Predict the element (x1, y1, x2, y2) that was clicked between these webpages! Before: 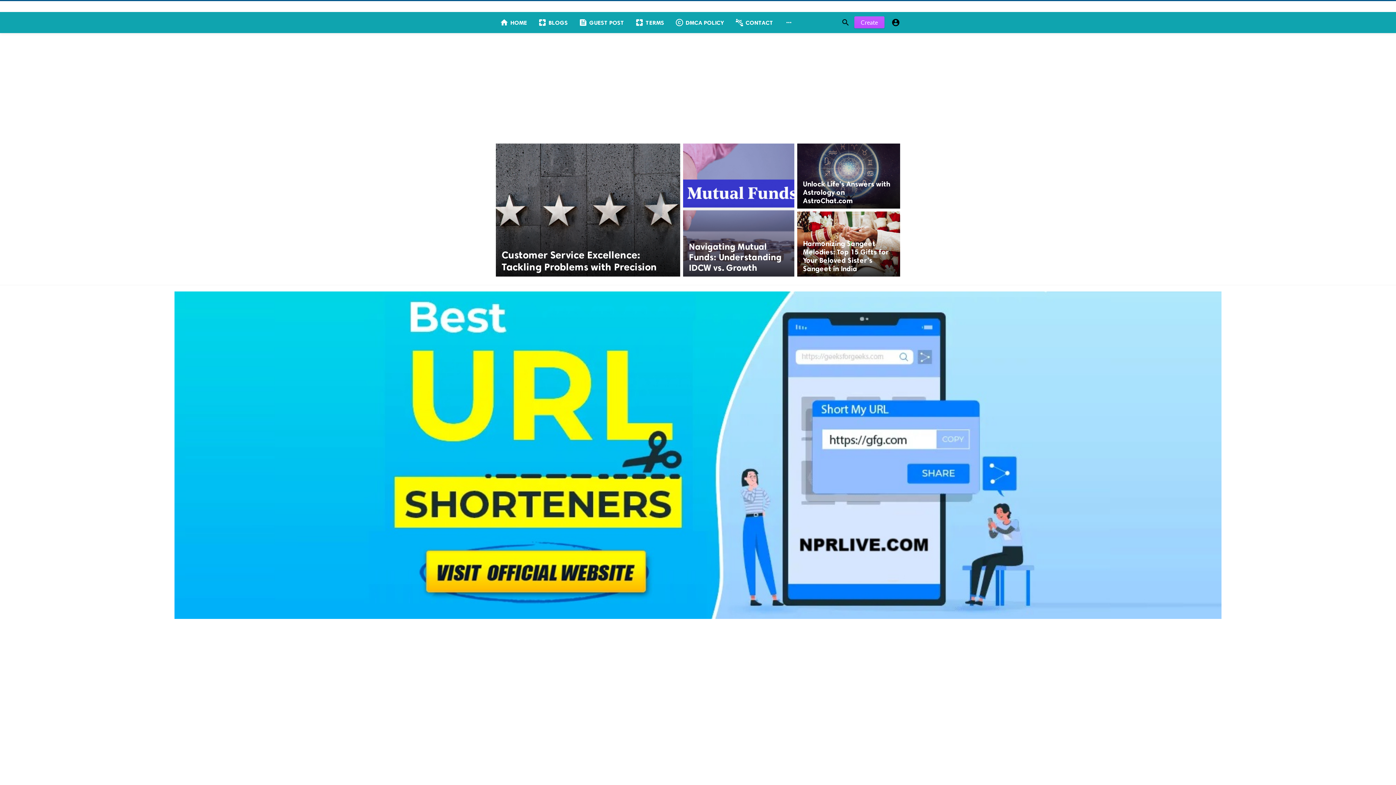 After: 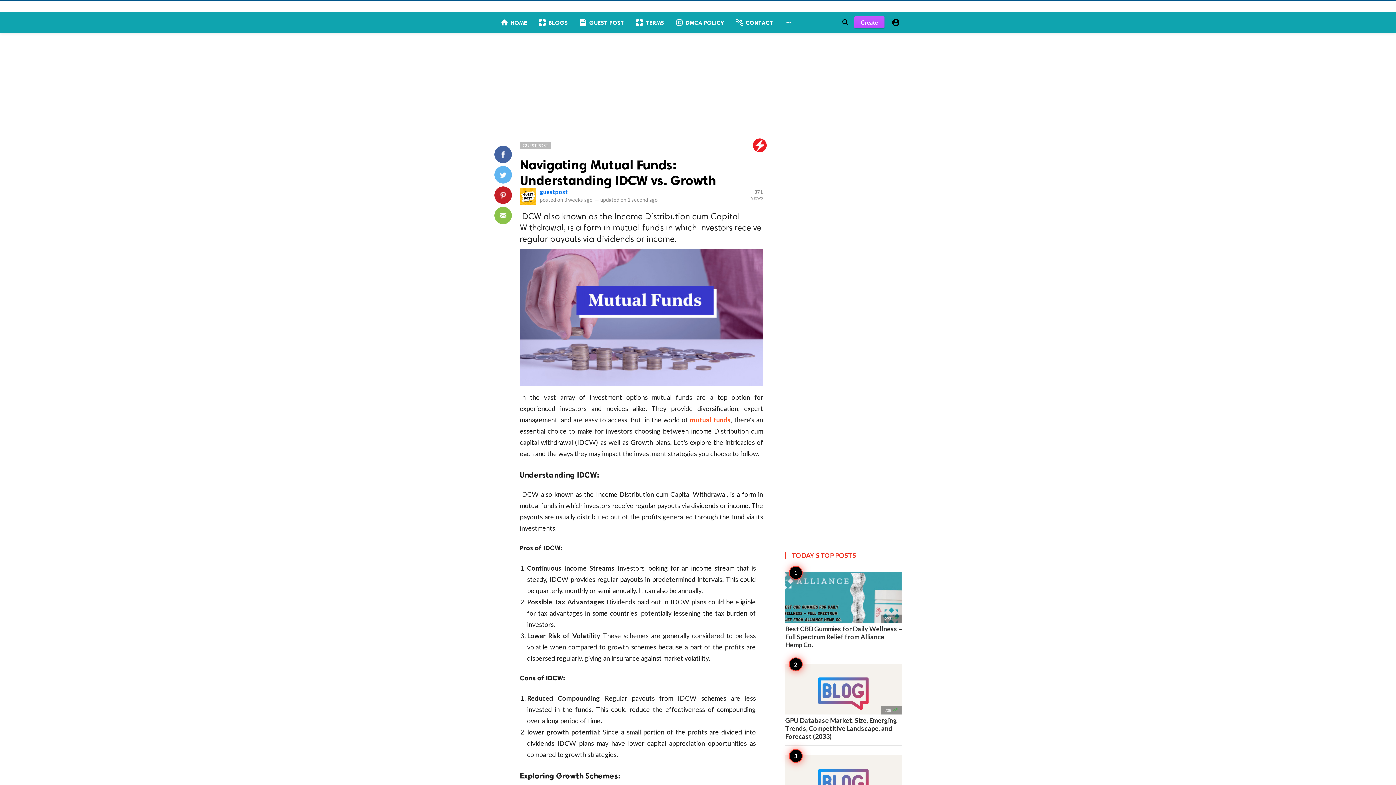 Action: bbox: (681, 142, 795, 278)